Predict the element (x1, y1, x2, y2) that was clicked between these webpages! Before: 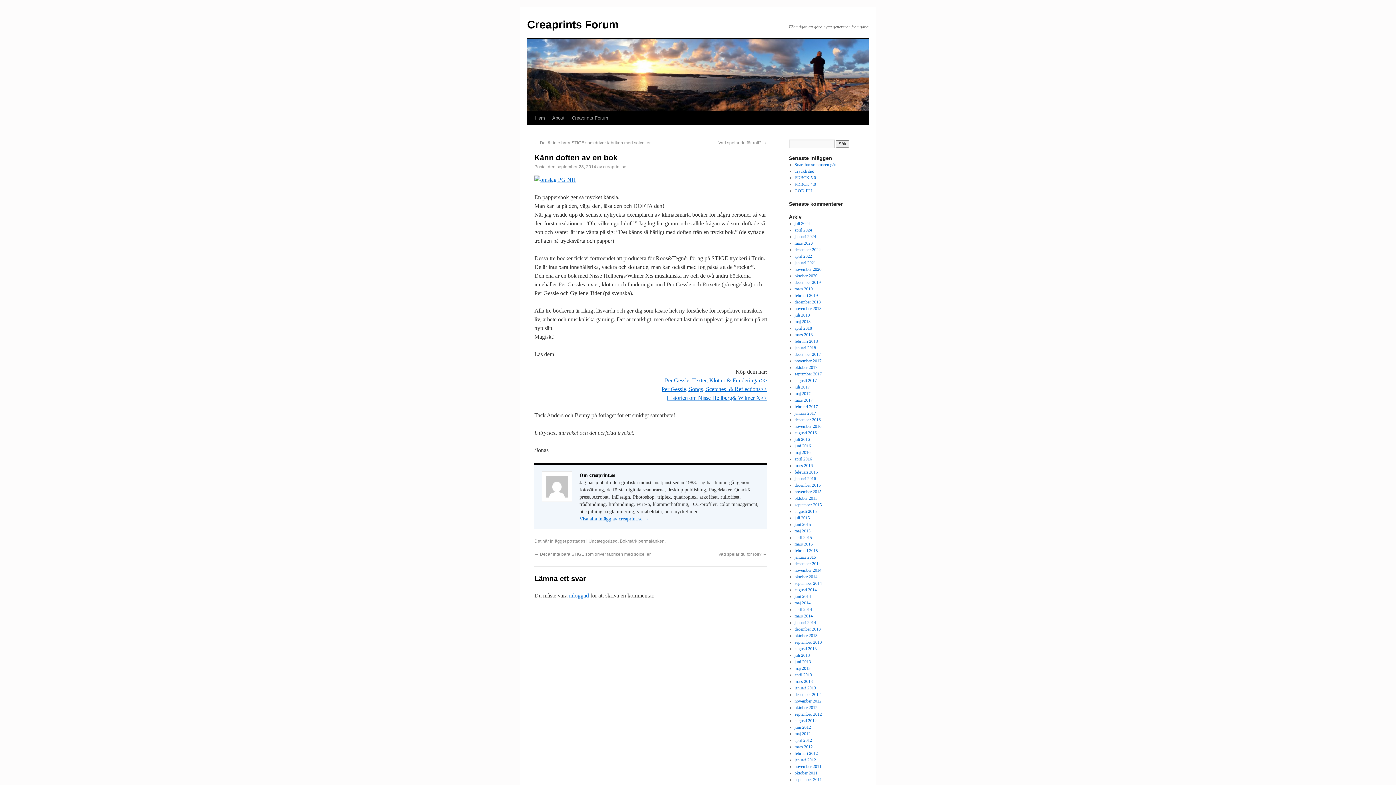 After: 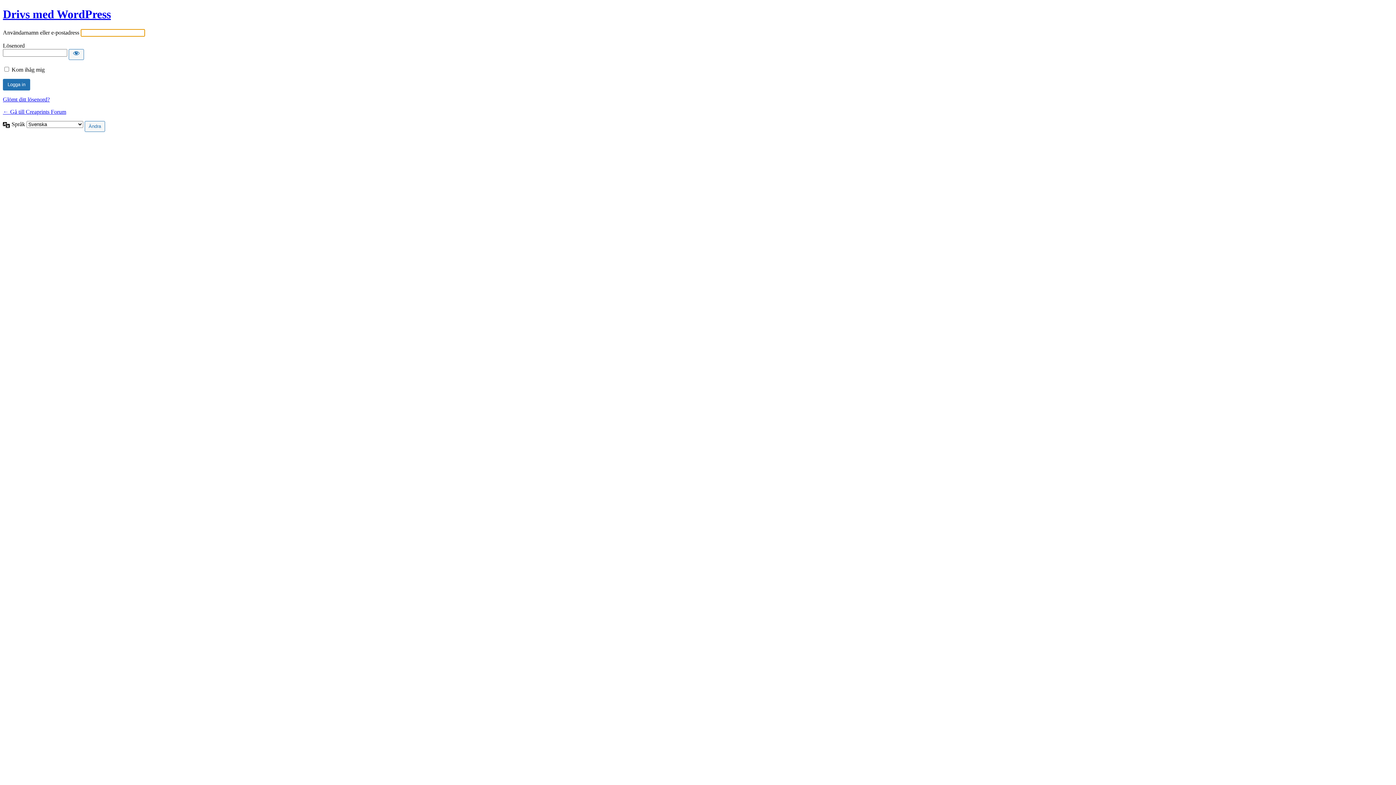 Action: label: inloggad bbox: (569, 592, 589, 598)